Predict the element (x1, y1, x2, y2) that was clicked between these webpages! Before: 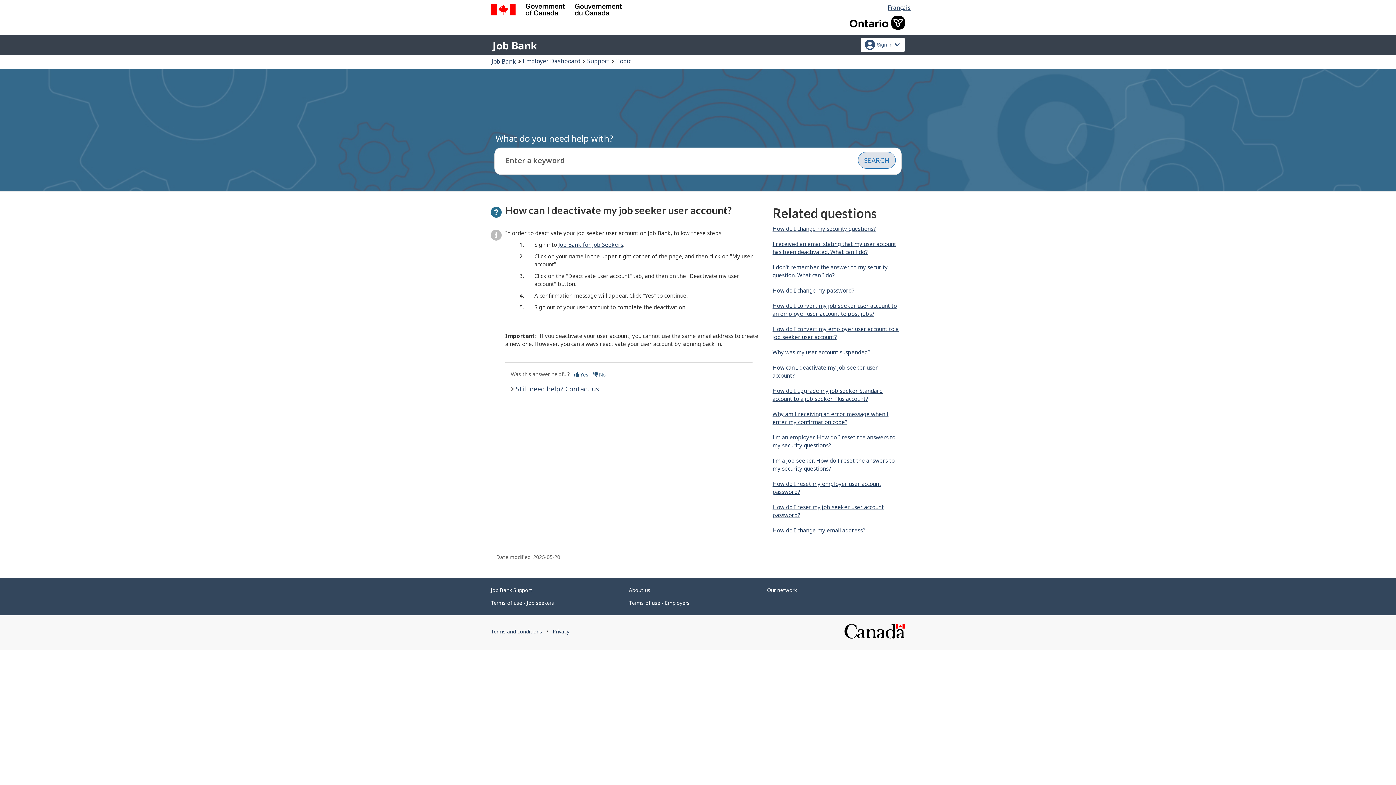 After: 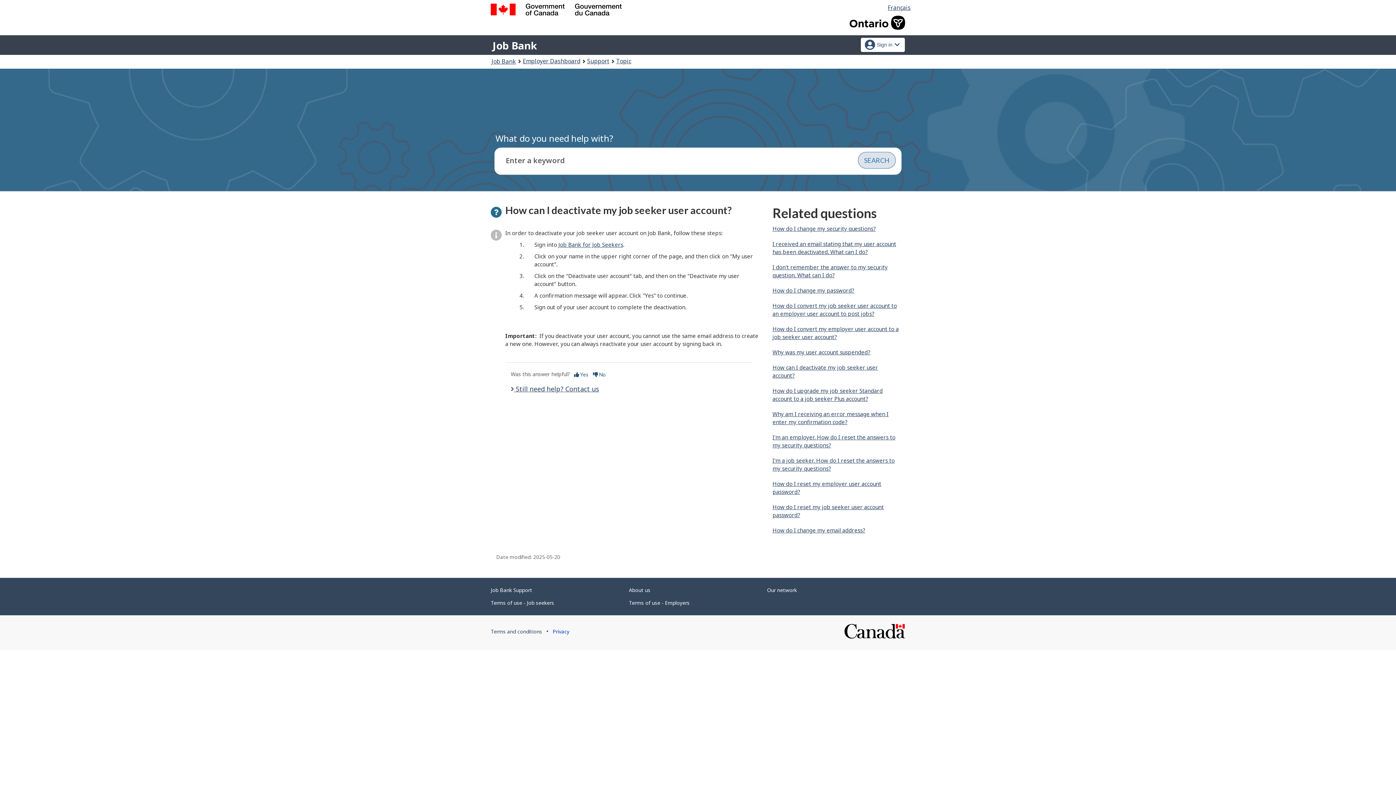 Action: bbox: (552, 628, 569, 635) label: Privacy
This link will open in a new window